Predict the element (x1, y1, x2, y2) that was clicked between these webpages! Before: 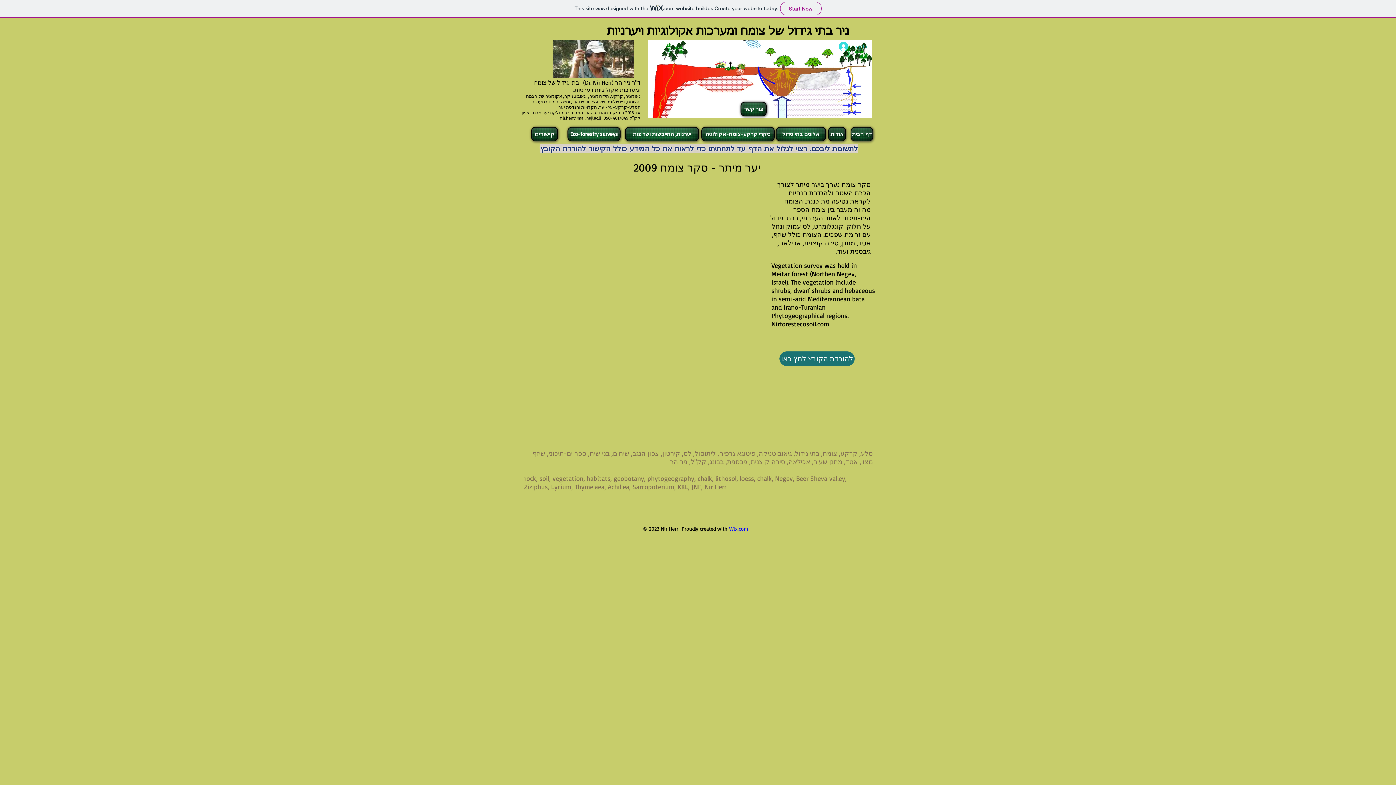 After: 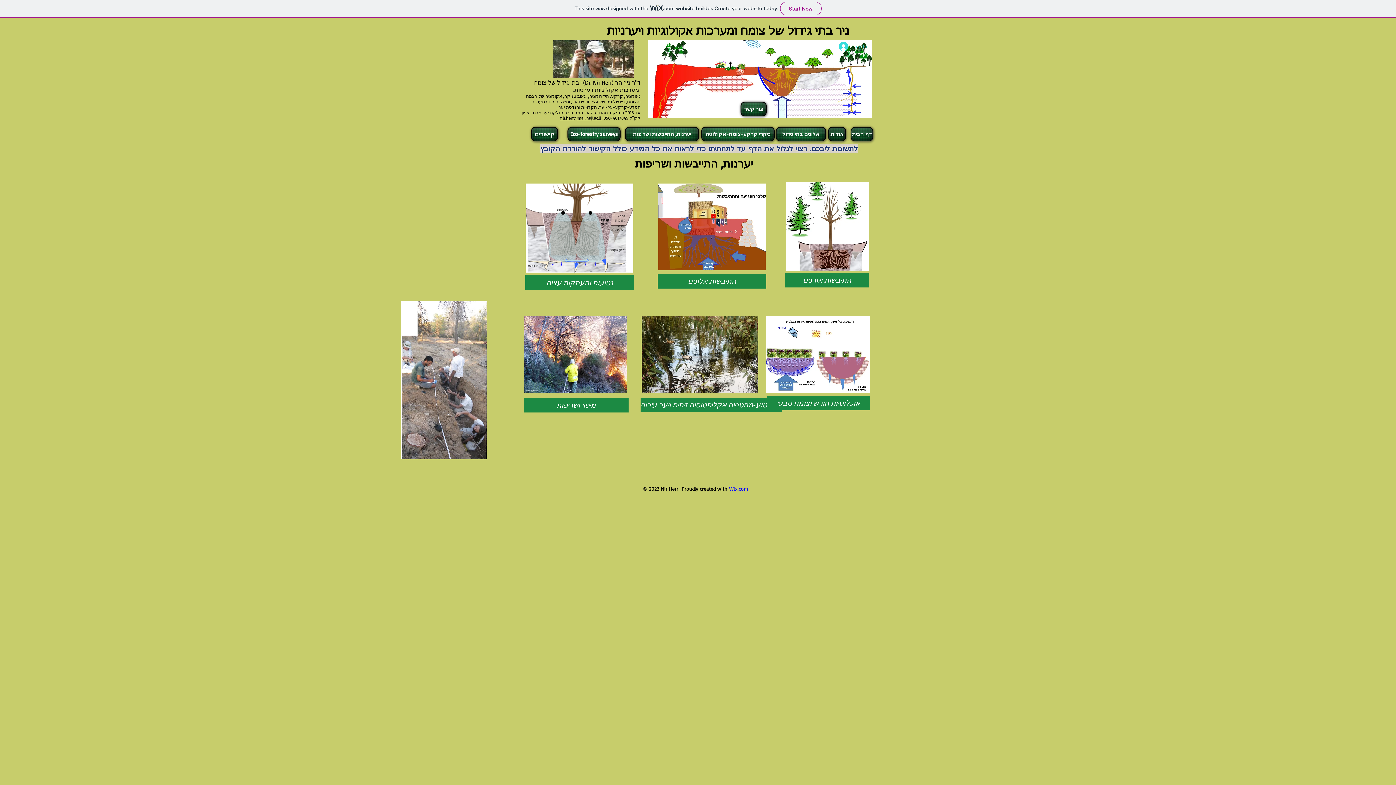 Action: bbox: (625, 126, 699, 141) label: יערנות, התייבשות ושריפות